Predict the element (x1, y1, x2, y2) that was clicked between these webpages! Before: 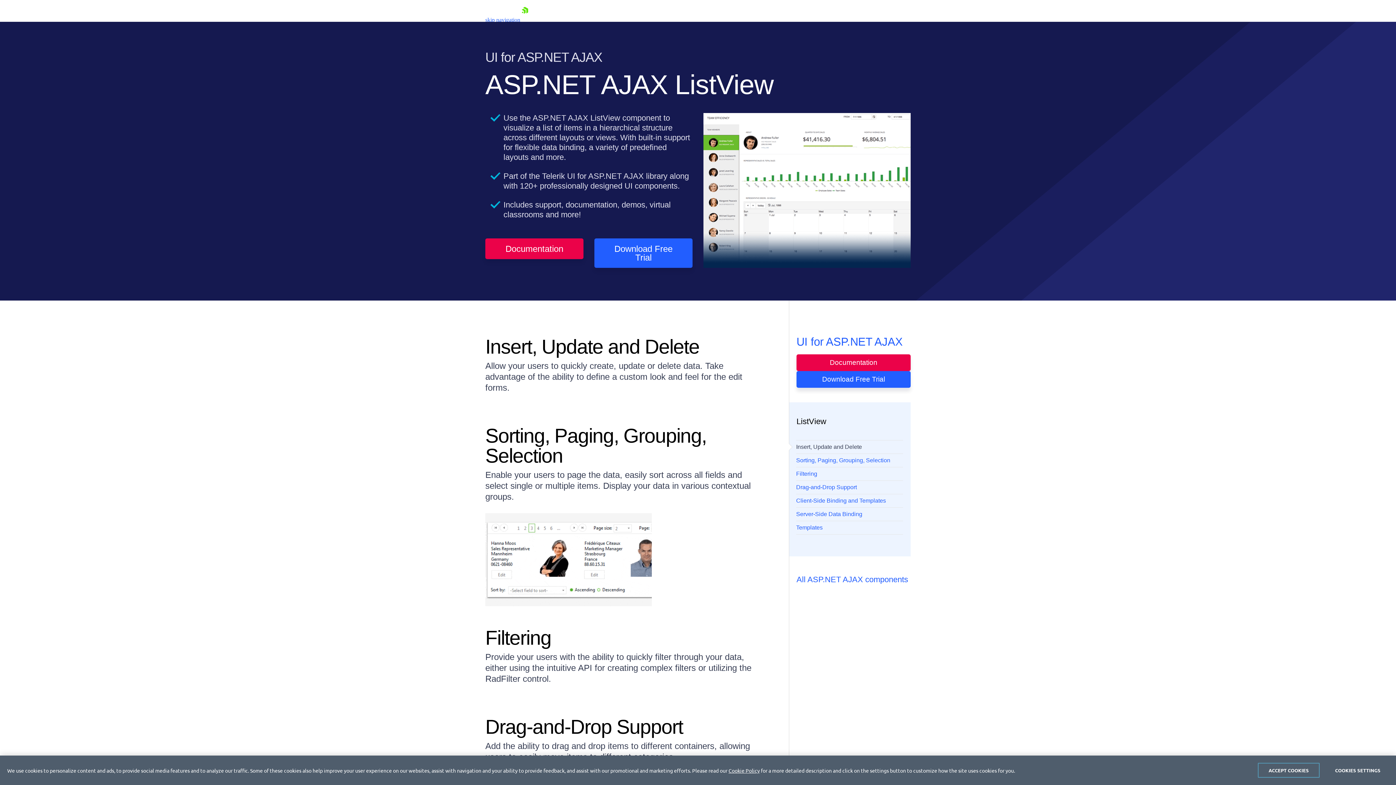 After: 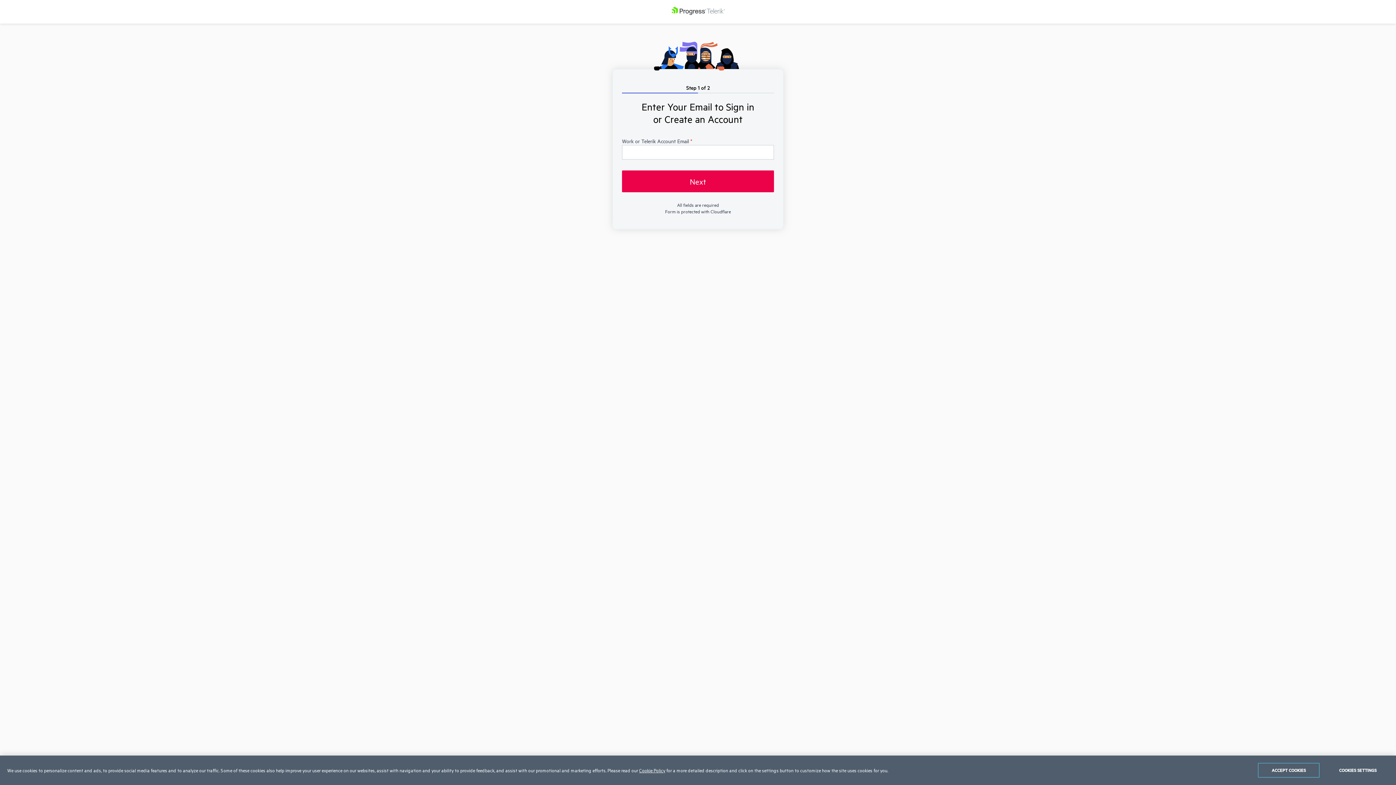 Action: label: Download Free Trial bbox: (796, 371, 910, 387)